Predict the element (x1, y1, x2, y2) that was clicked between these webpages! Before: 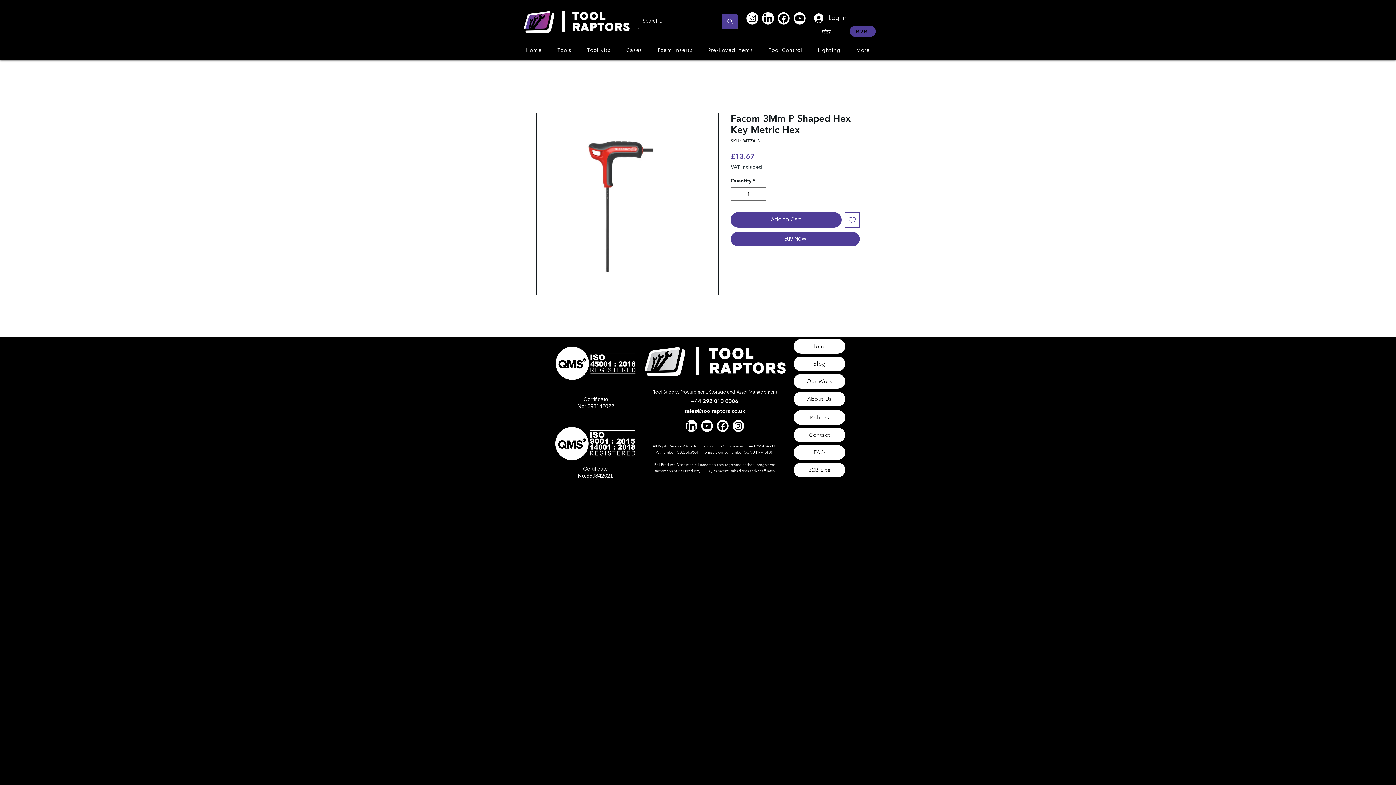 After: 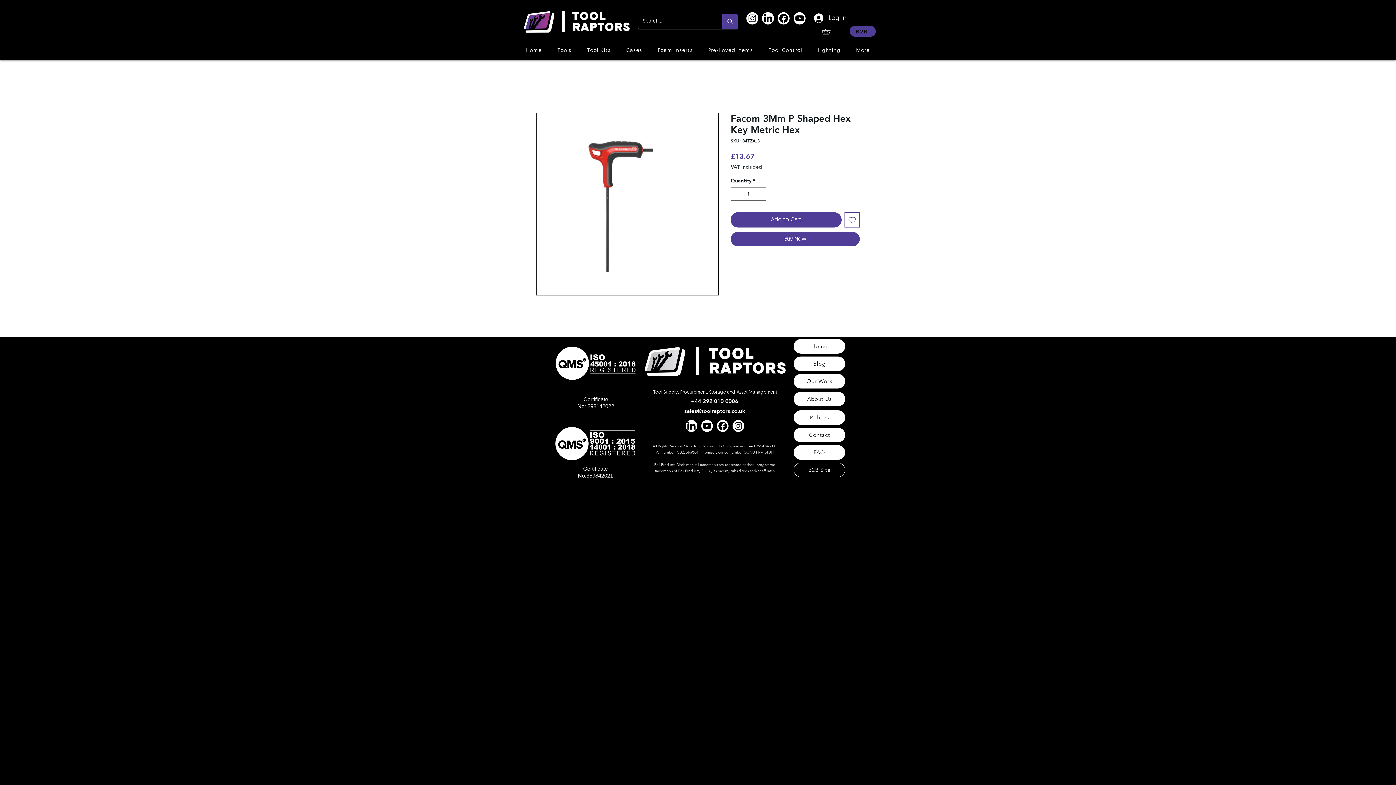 Action: label: B2B Site bbox: (793, 462, 845, 477)